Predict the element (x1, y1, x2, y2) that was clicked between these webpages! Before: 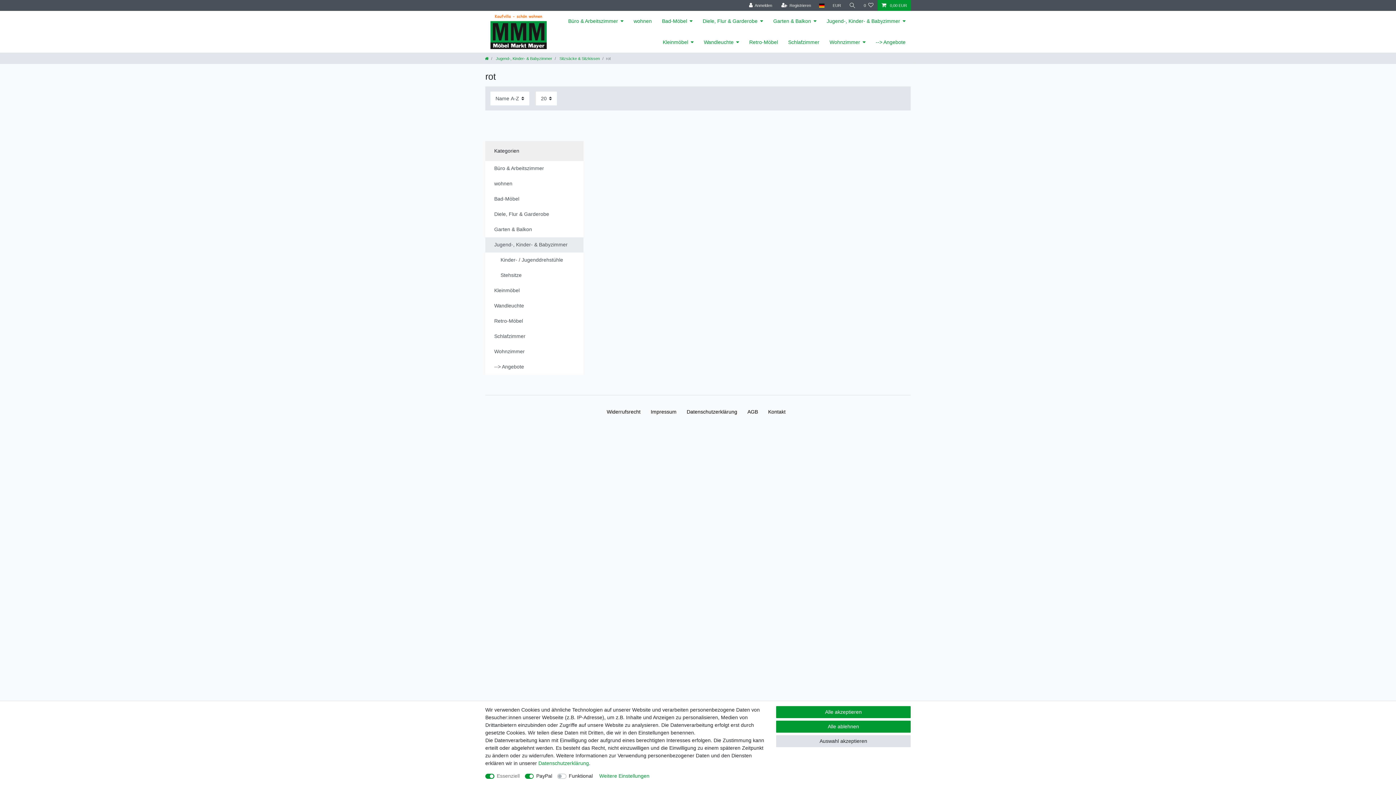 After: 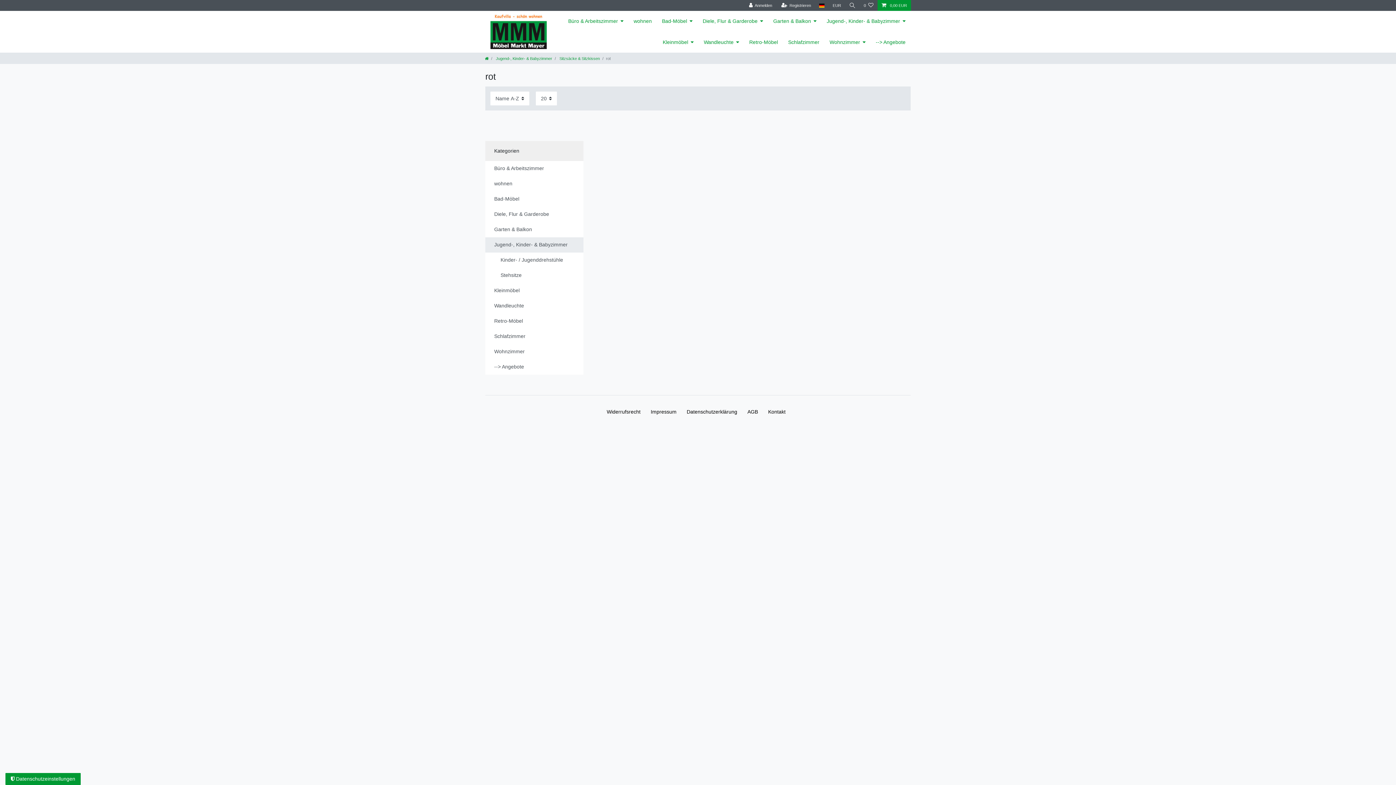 Action: bbox: (776, 721, 910, 733) label: Alle ablehnen